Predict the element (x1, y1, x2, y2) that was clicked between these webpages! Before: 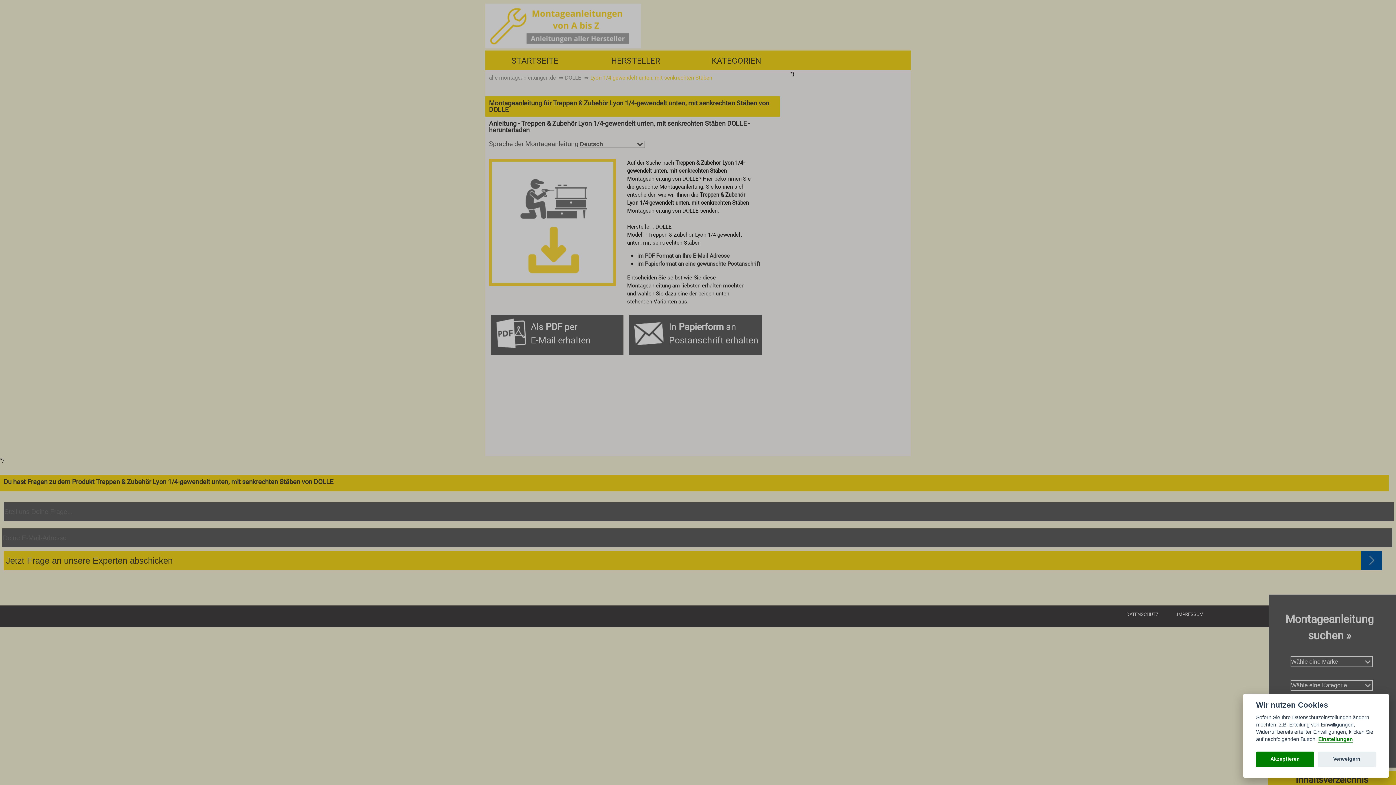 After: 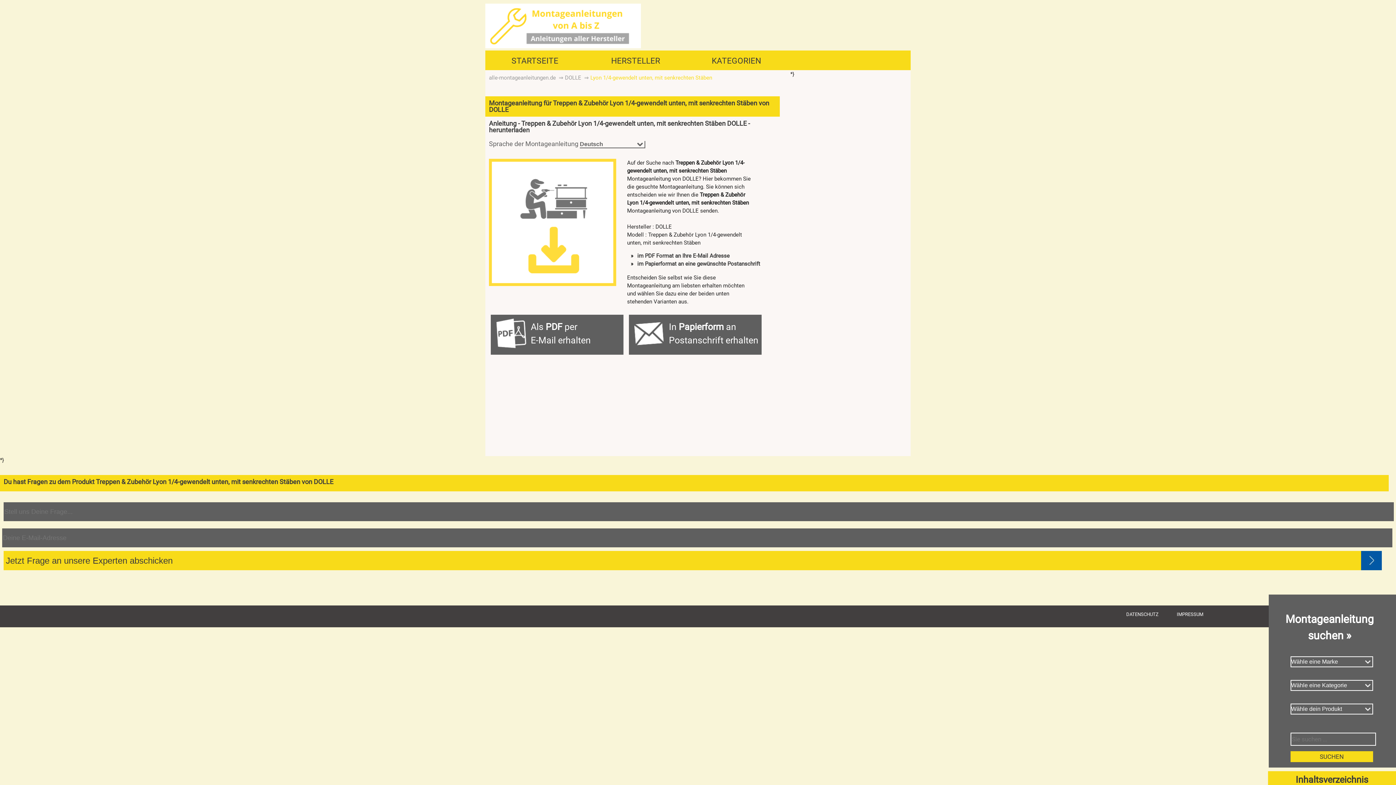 Action: label: Akzeptieren bbox: (1256, 751, 1314, 767)